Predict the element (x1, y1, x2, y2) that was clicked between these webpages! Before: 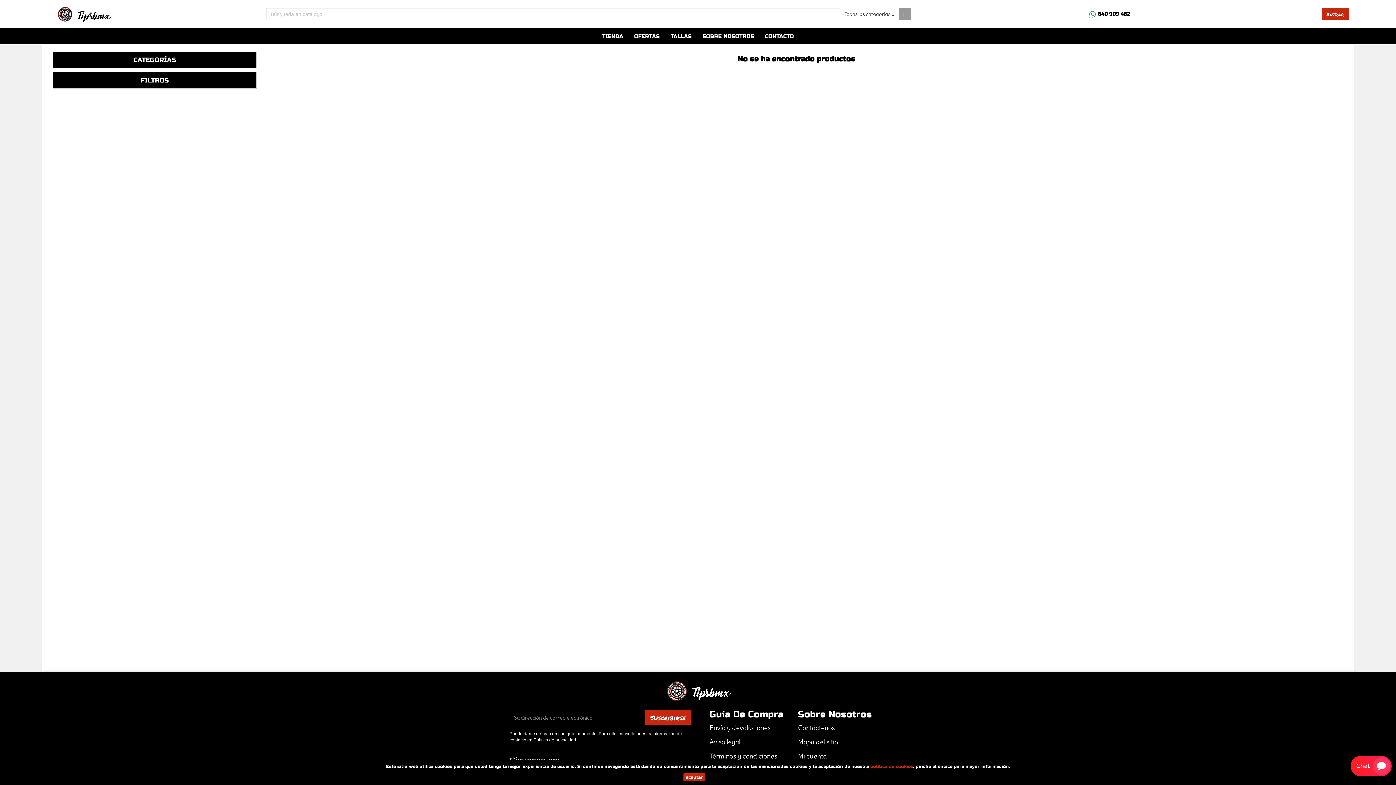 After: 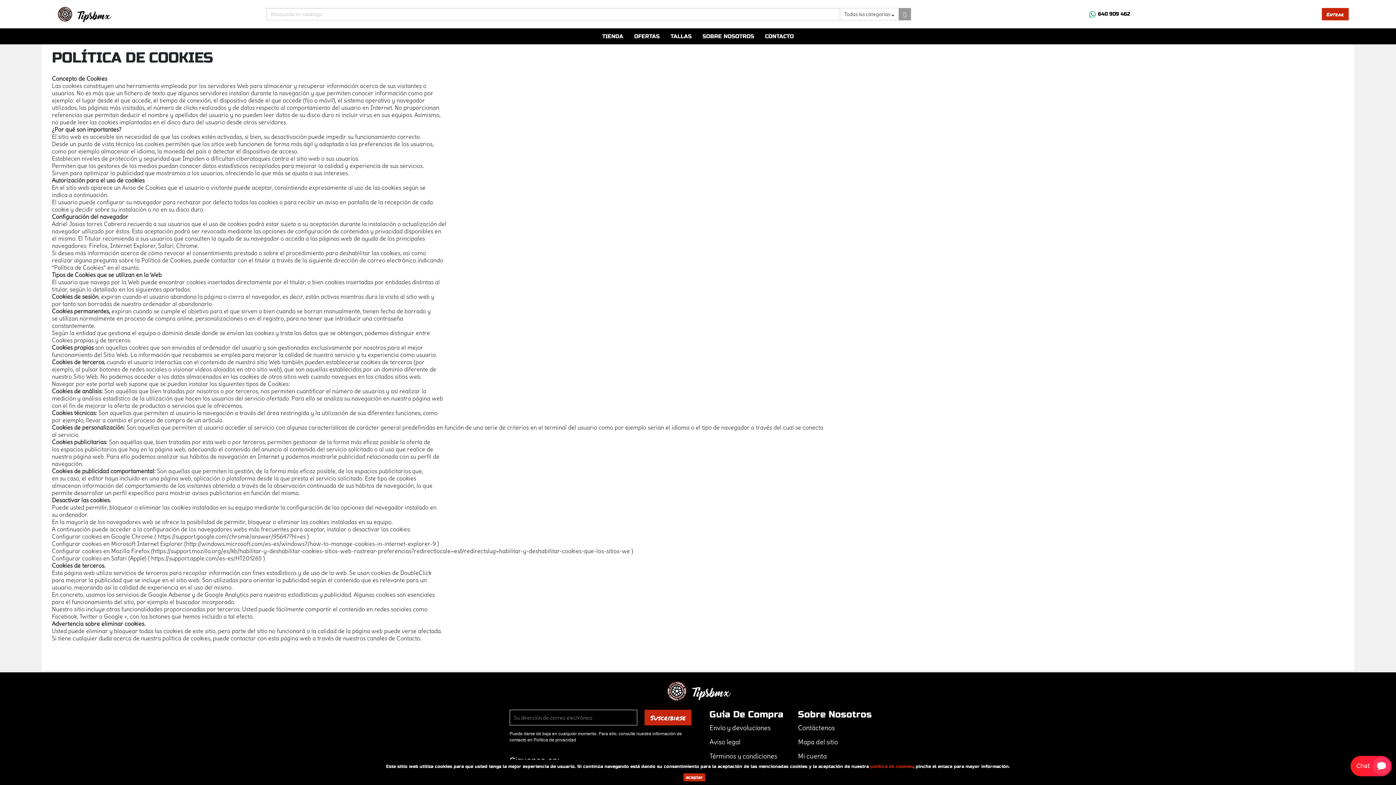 Action: label: política de cookies bbox: (870, 764, 913, 769)